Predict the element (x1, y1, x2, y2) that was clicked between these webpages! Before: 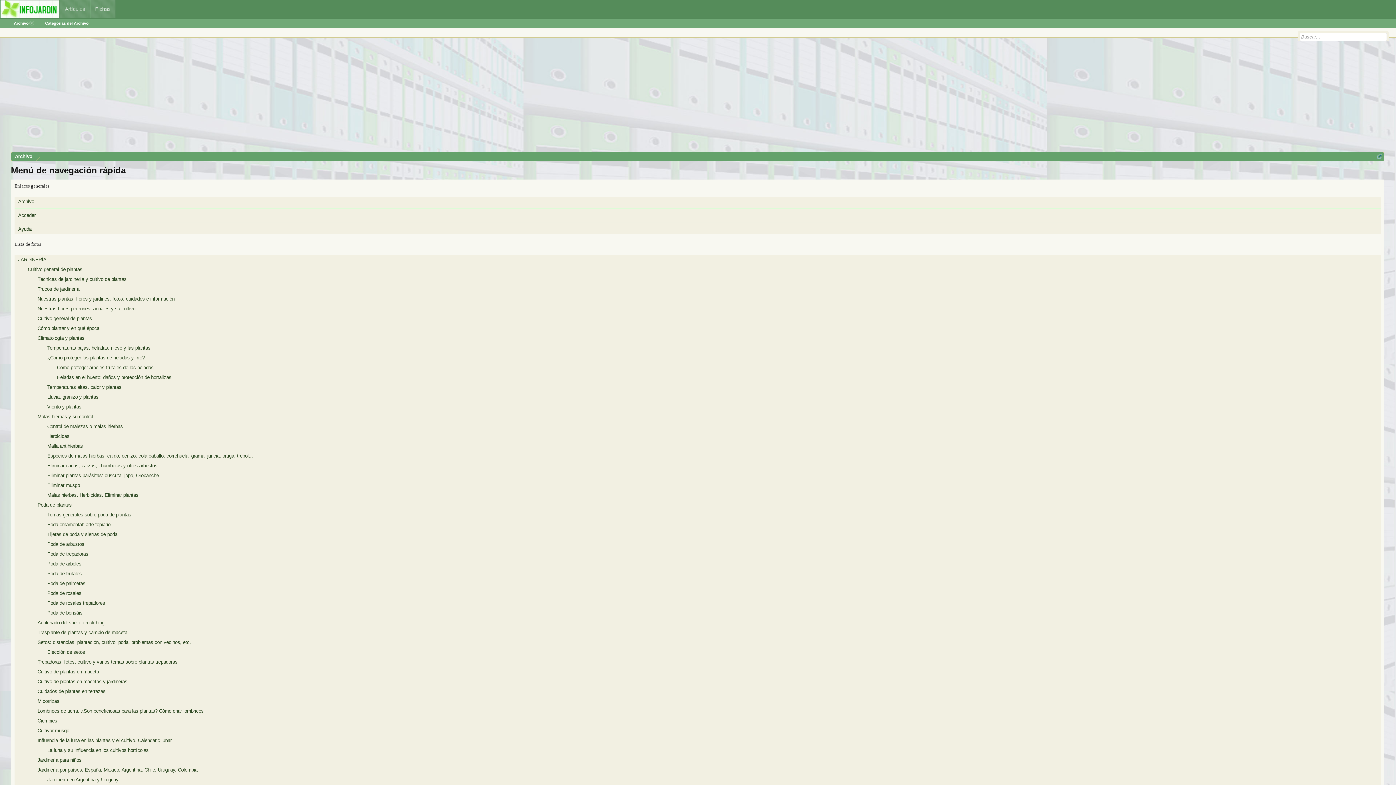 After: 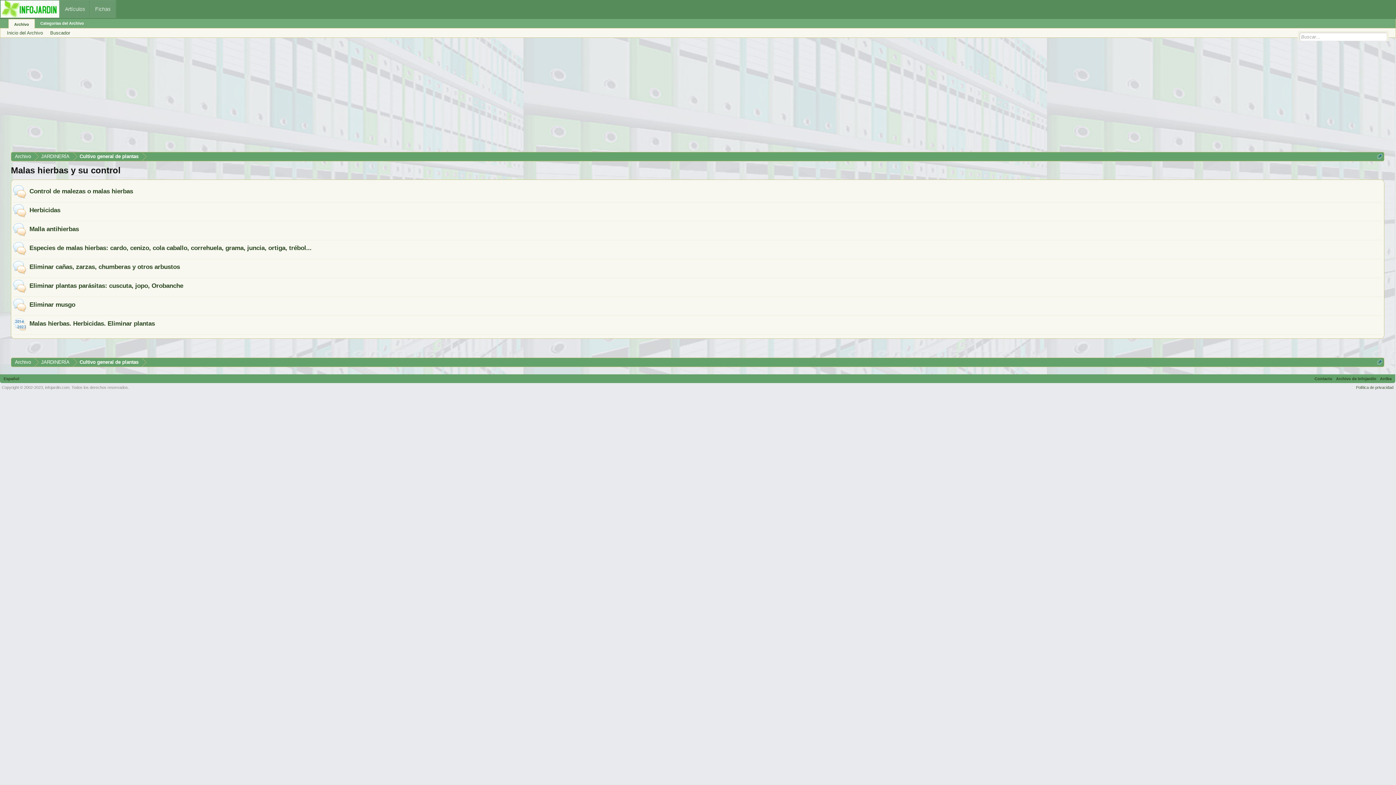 Action: label: Malas hierbas y su control bbox: (14, 412, 1381, 421)